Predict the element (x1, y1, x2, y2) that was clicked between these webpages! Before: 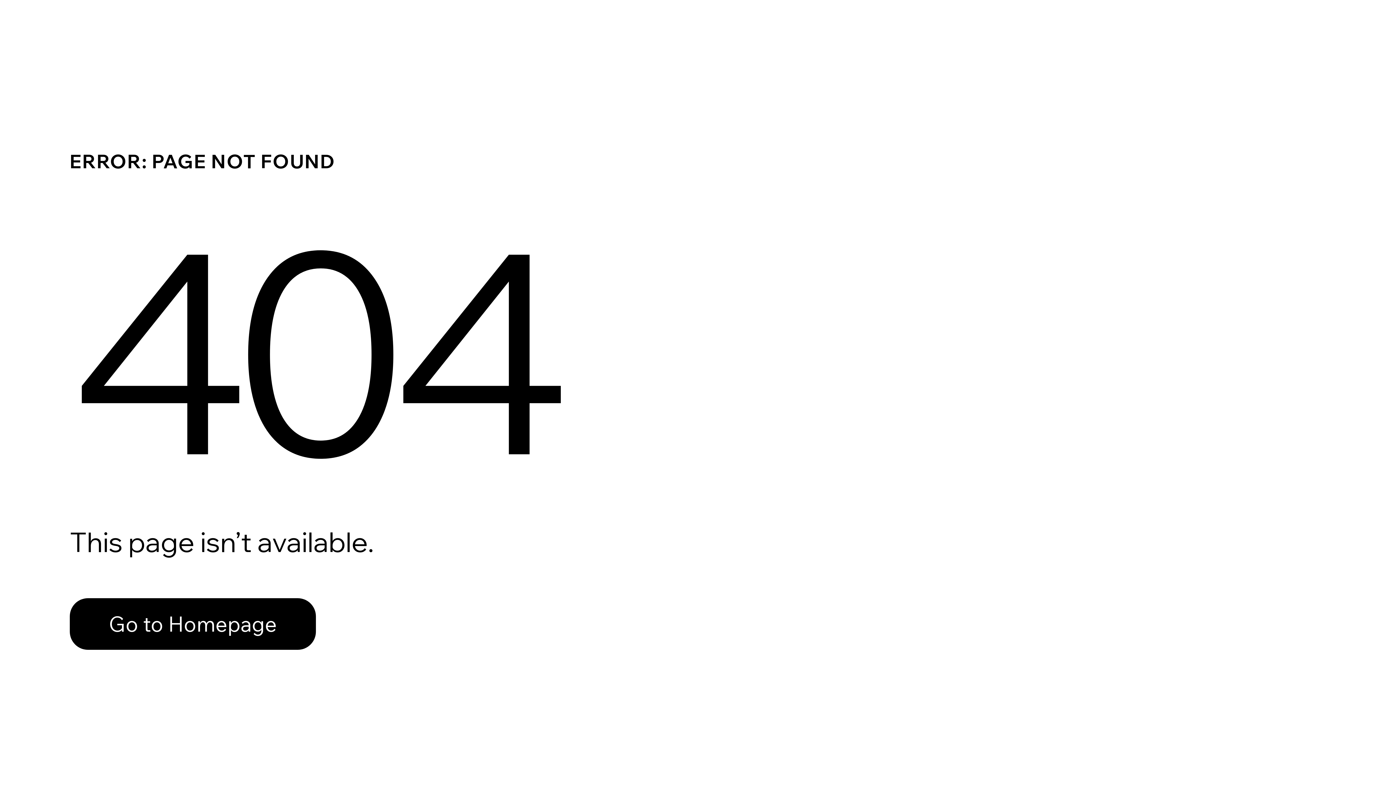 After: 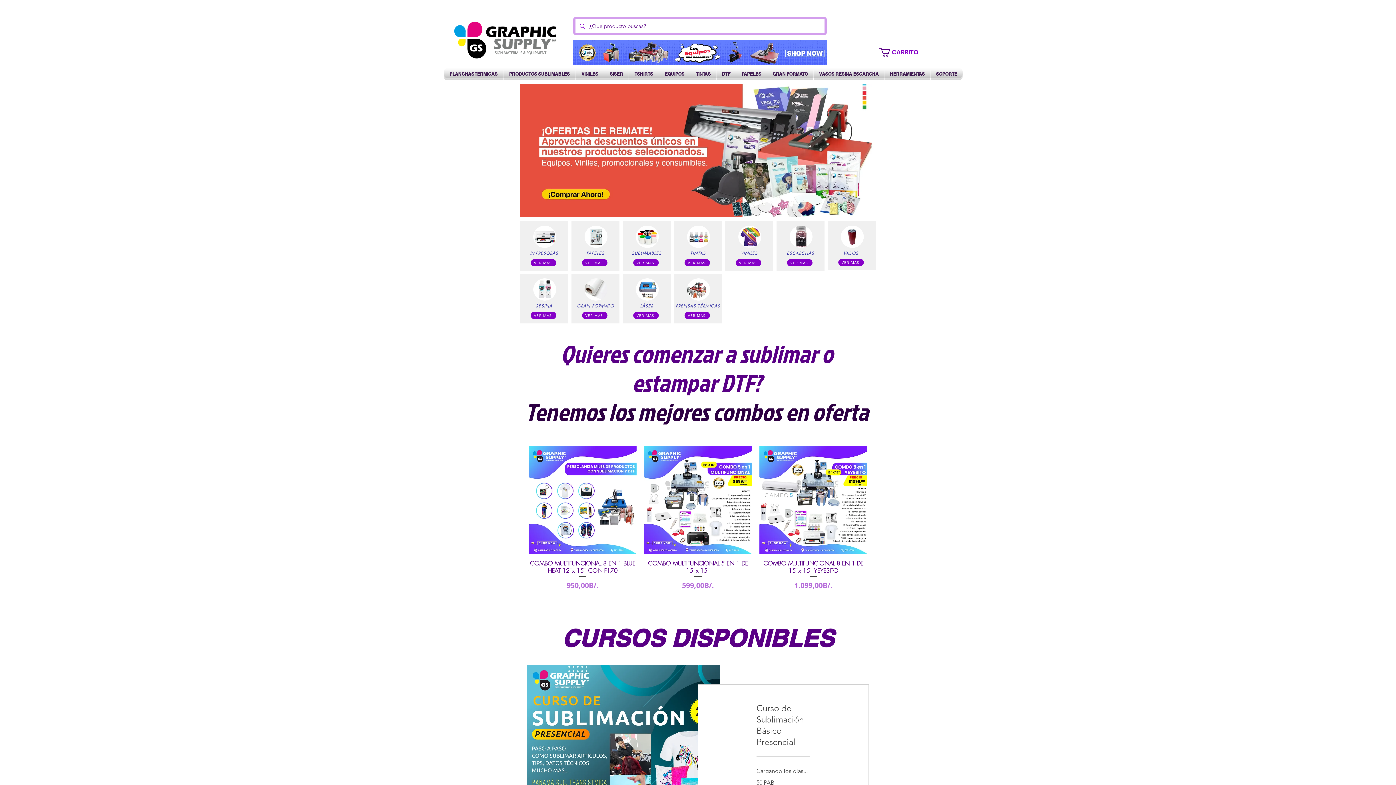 Action: label: Go to Homepage bbox: (69, 598, 316, 650)